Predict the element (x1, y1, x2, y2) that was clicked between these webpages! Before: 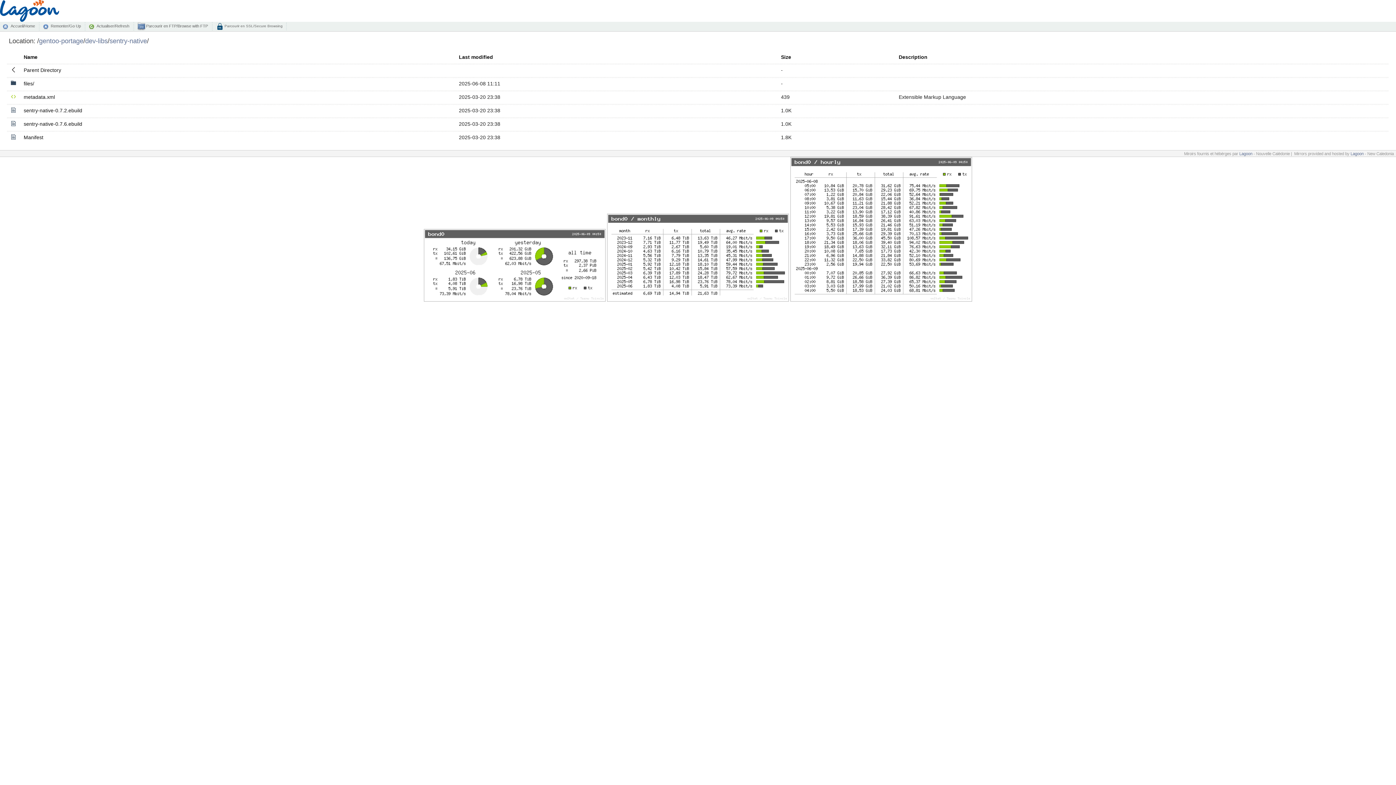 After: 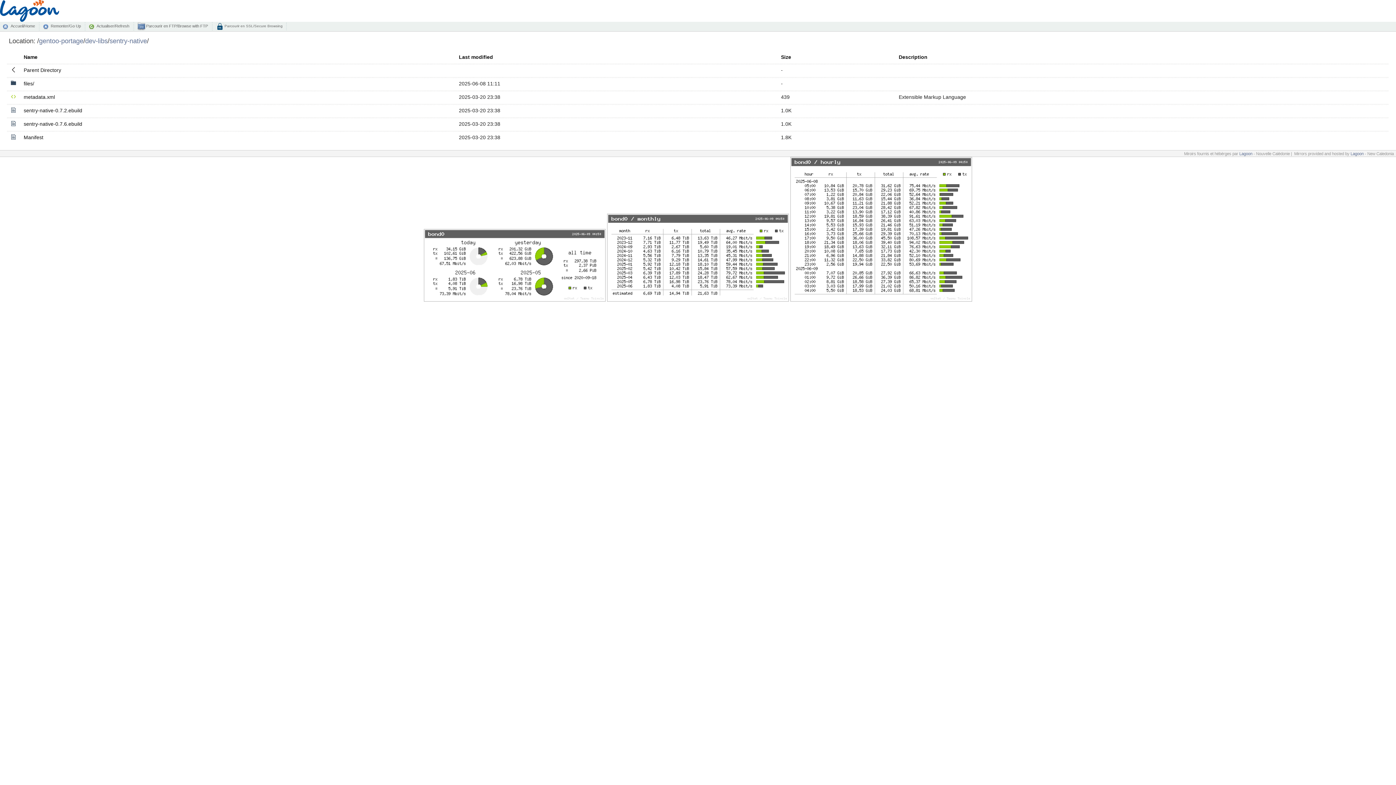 Action: label: Actualiser/Refresh bbox: (88, 22, 134, 30)